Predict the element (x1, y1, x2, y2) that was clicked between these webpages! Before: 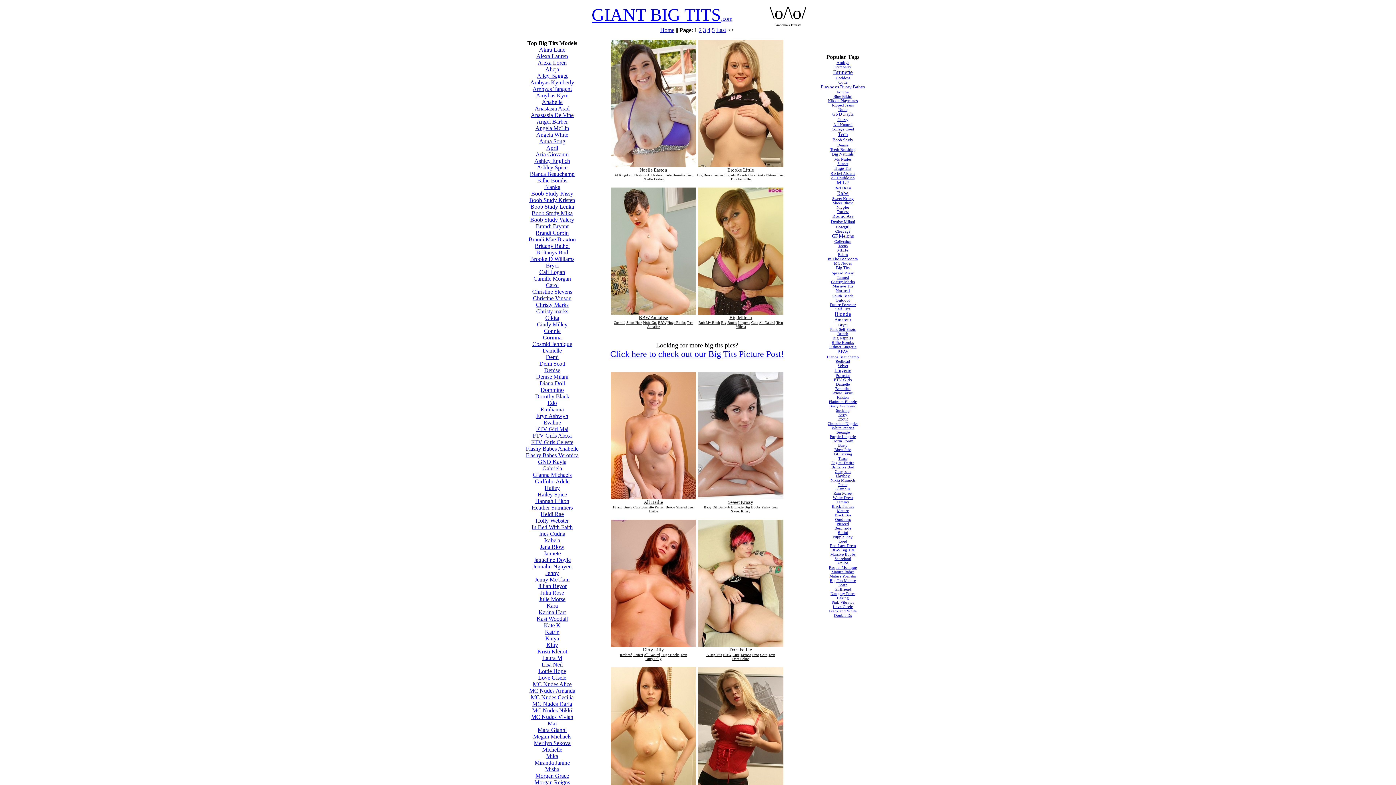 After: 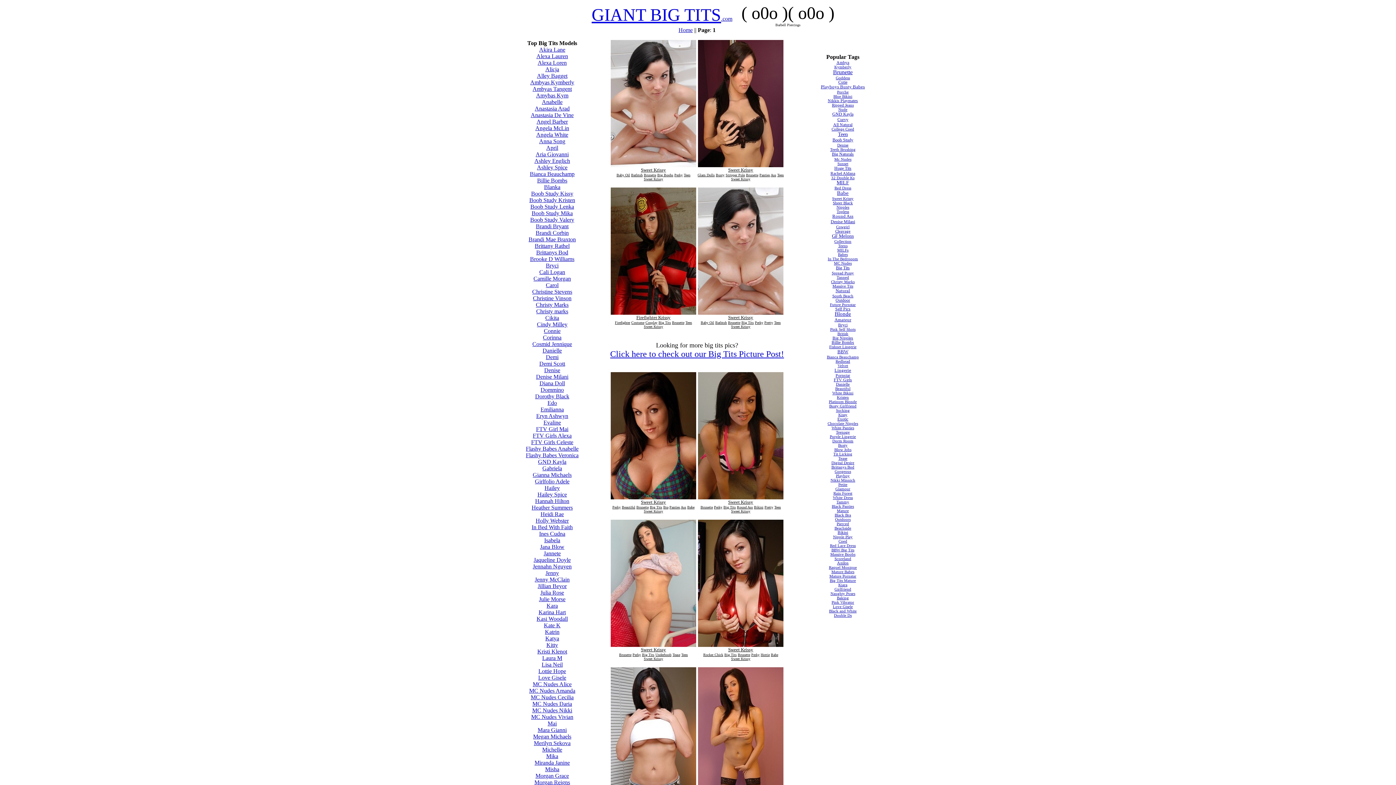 Action: label: Sweet Krissy bbox: (731, 509, 750, 513)